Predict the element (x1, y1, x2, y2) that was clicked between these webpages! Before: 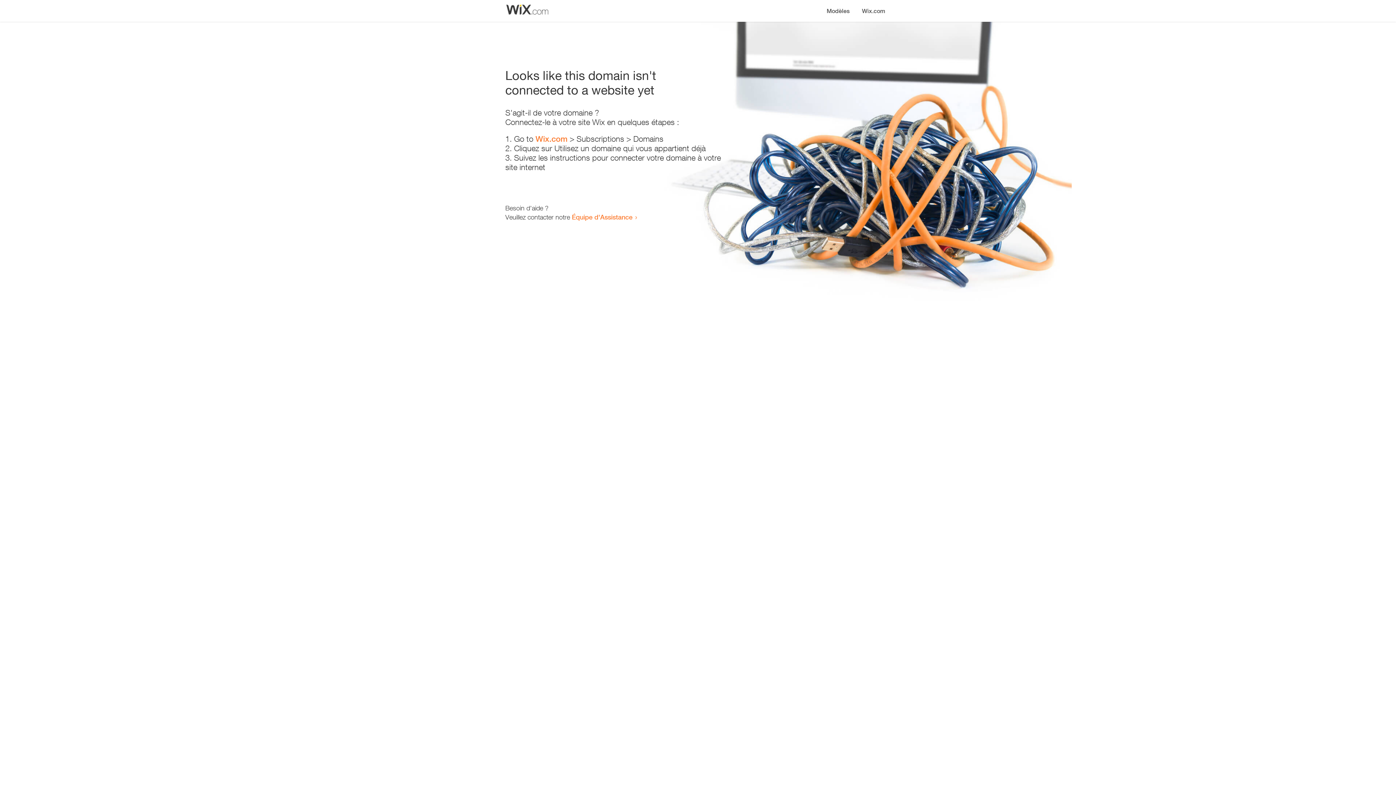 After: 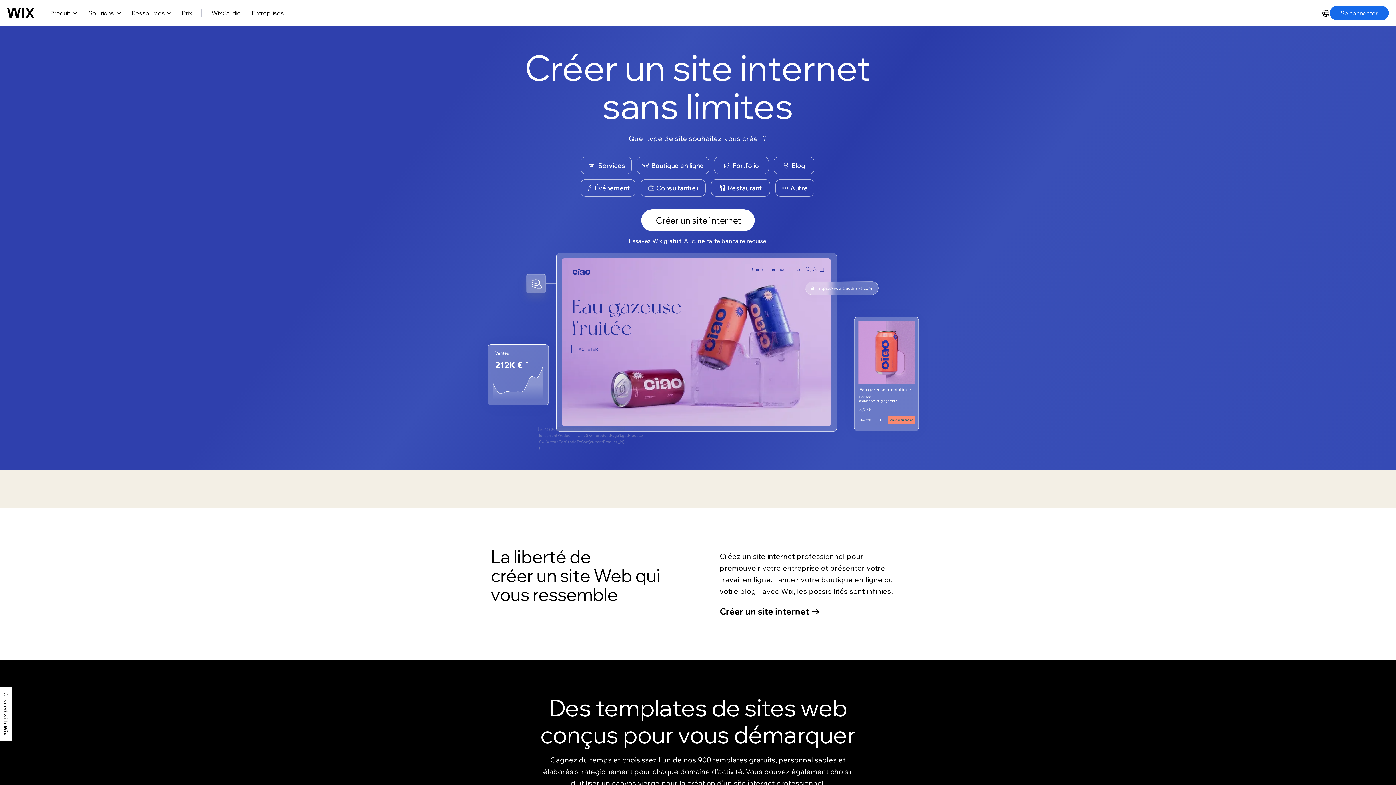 Action: bbox: (535, 134, 567, 143) label: Wix.com